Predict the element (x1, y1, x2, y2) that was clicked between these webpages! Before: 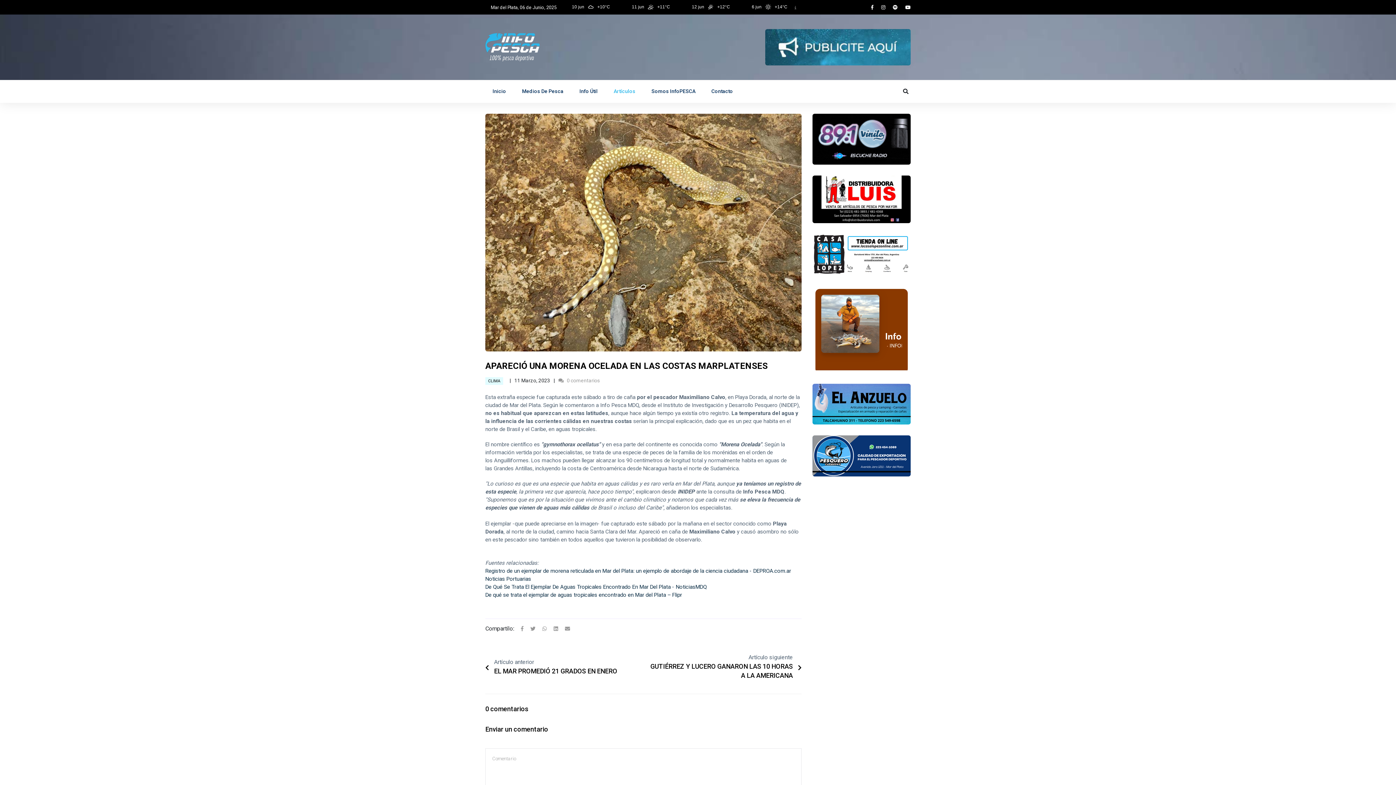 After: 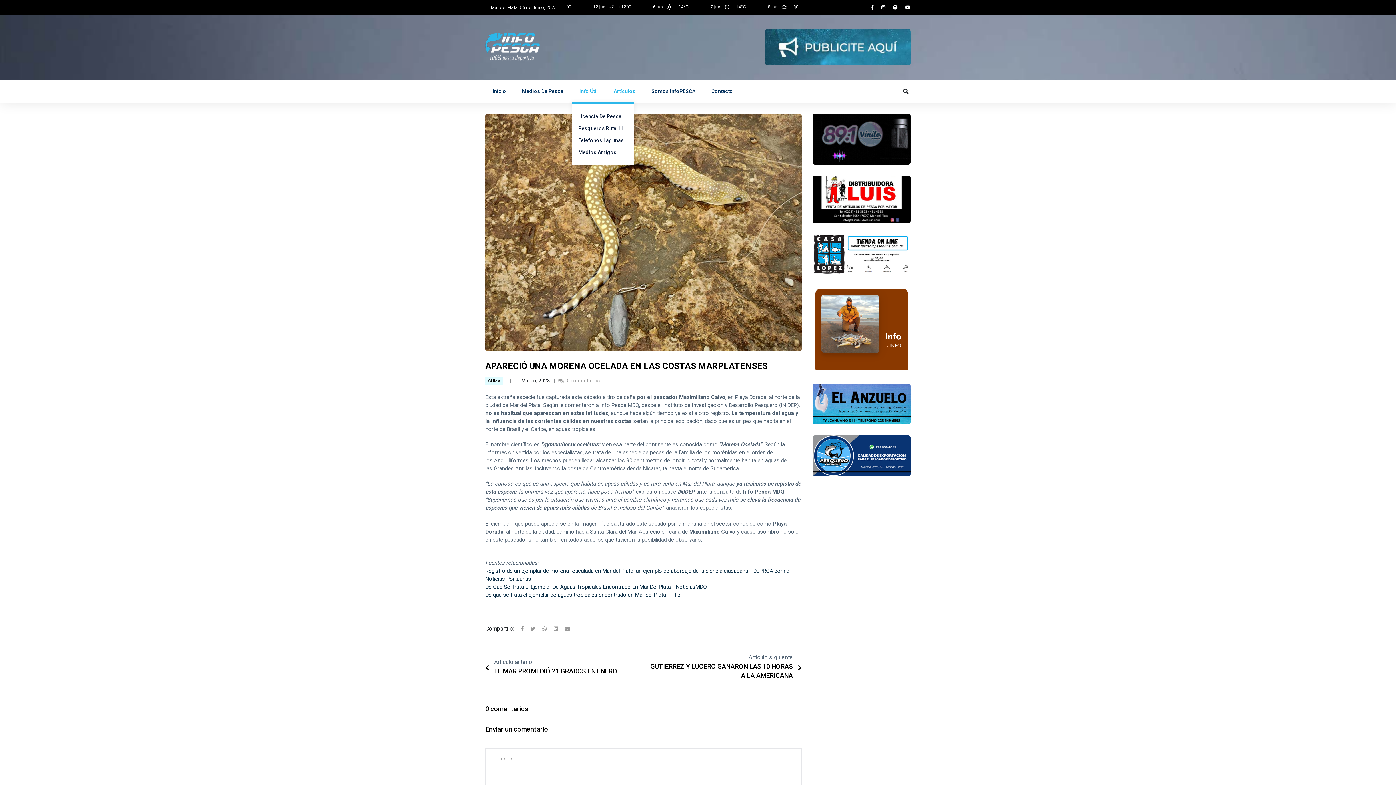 Action: label: Info Útil bbox: (572, 80, 605, 102)